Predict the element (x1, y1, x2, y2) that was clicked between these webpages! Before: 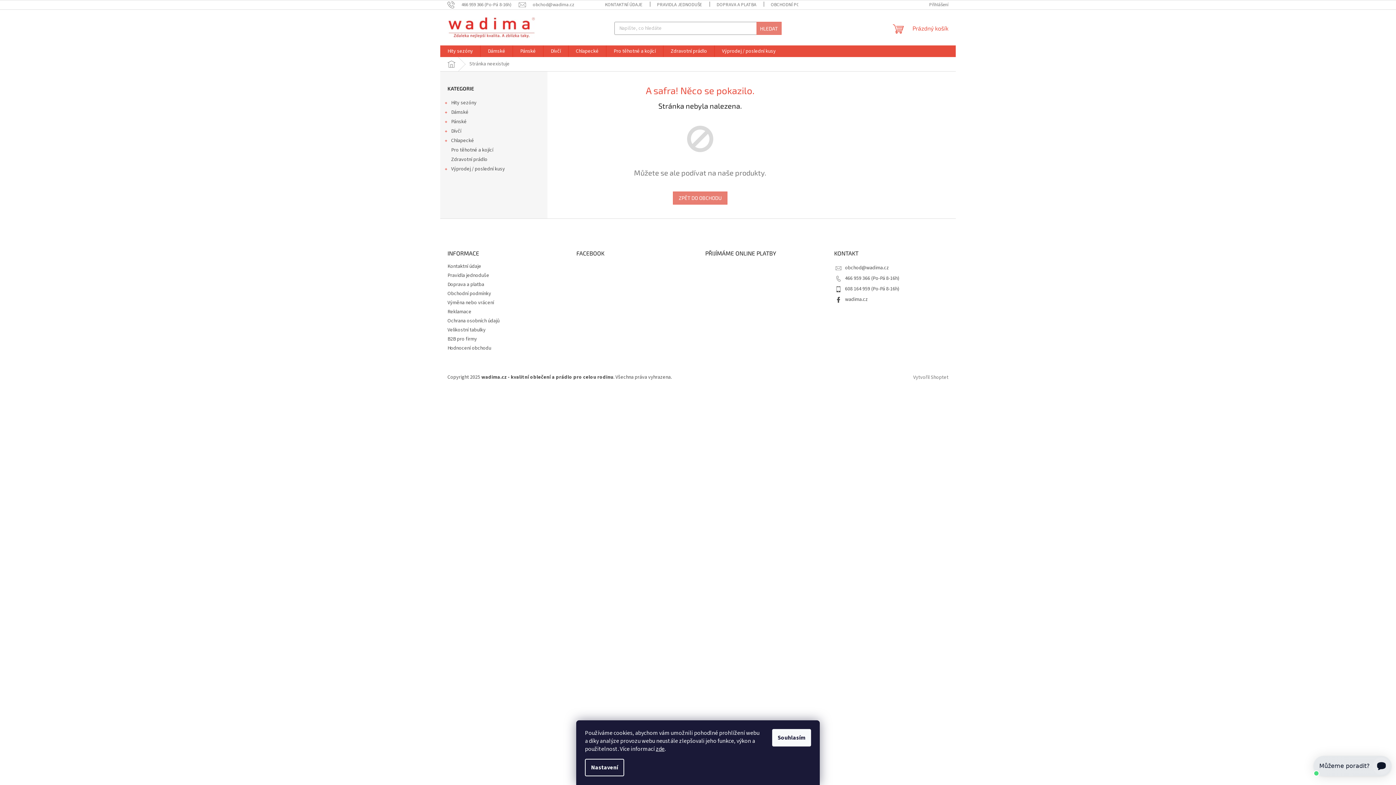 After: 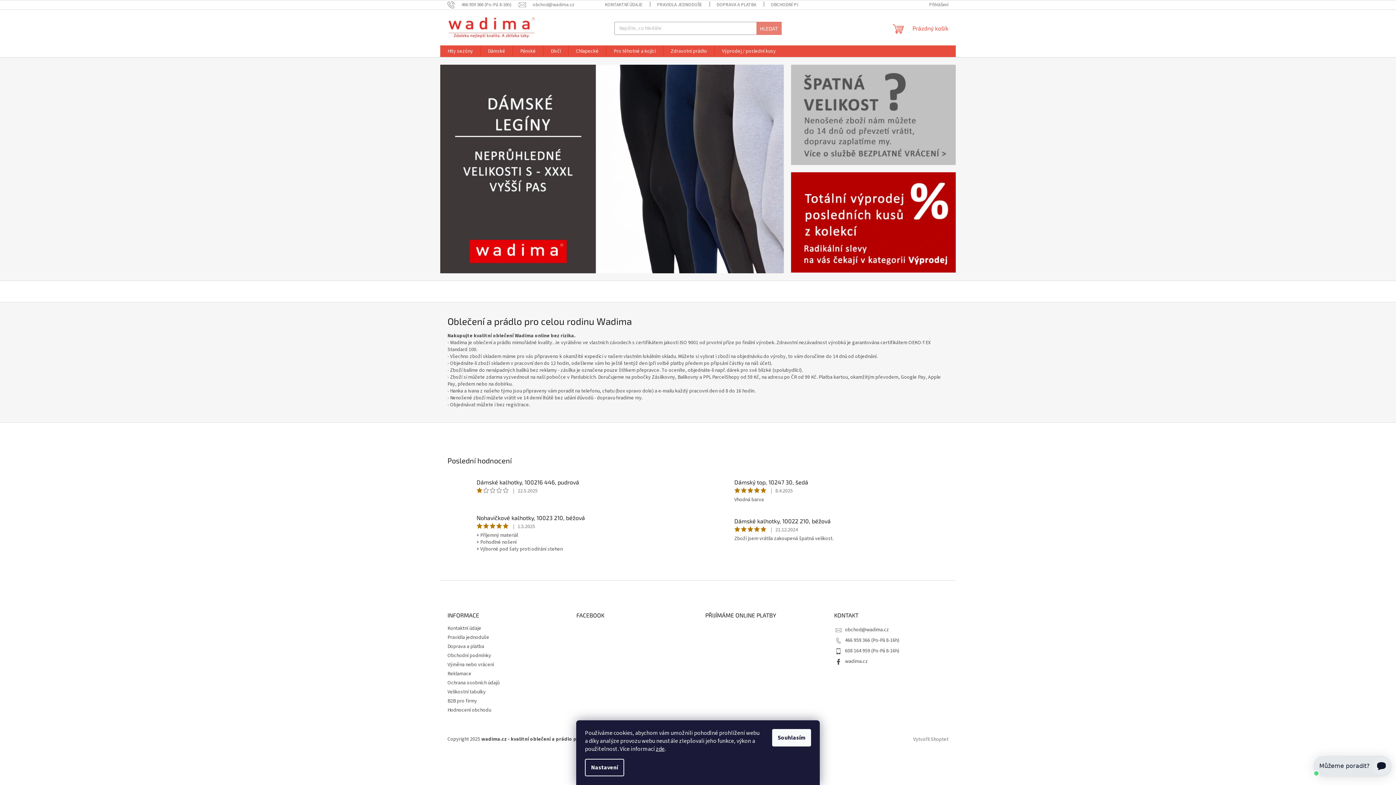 Action: bbox: (447, 16, 535, 38)